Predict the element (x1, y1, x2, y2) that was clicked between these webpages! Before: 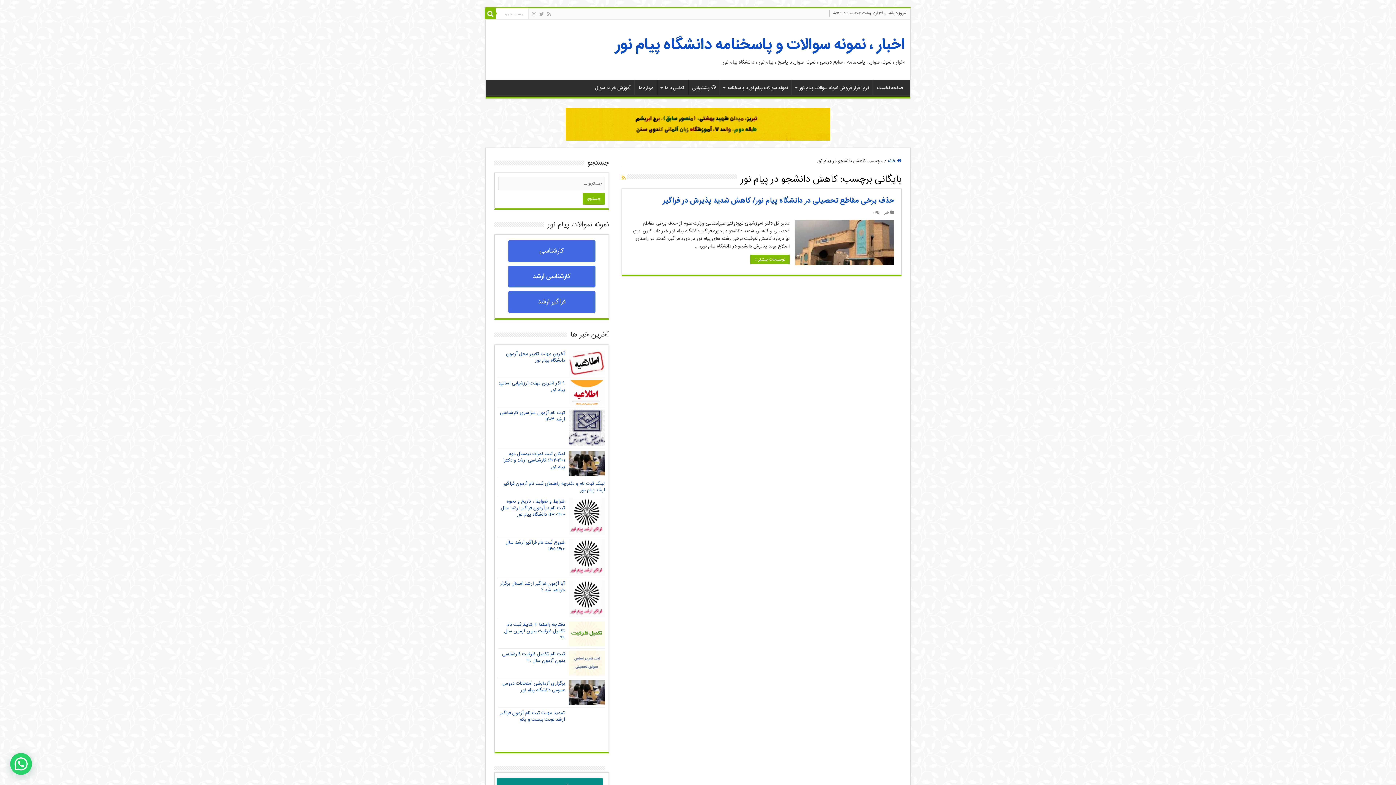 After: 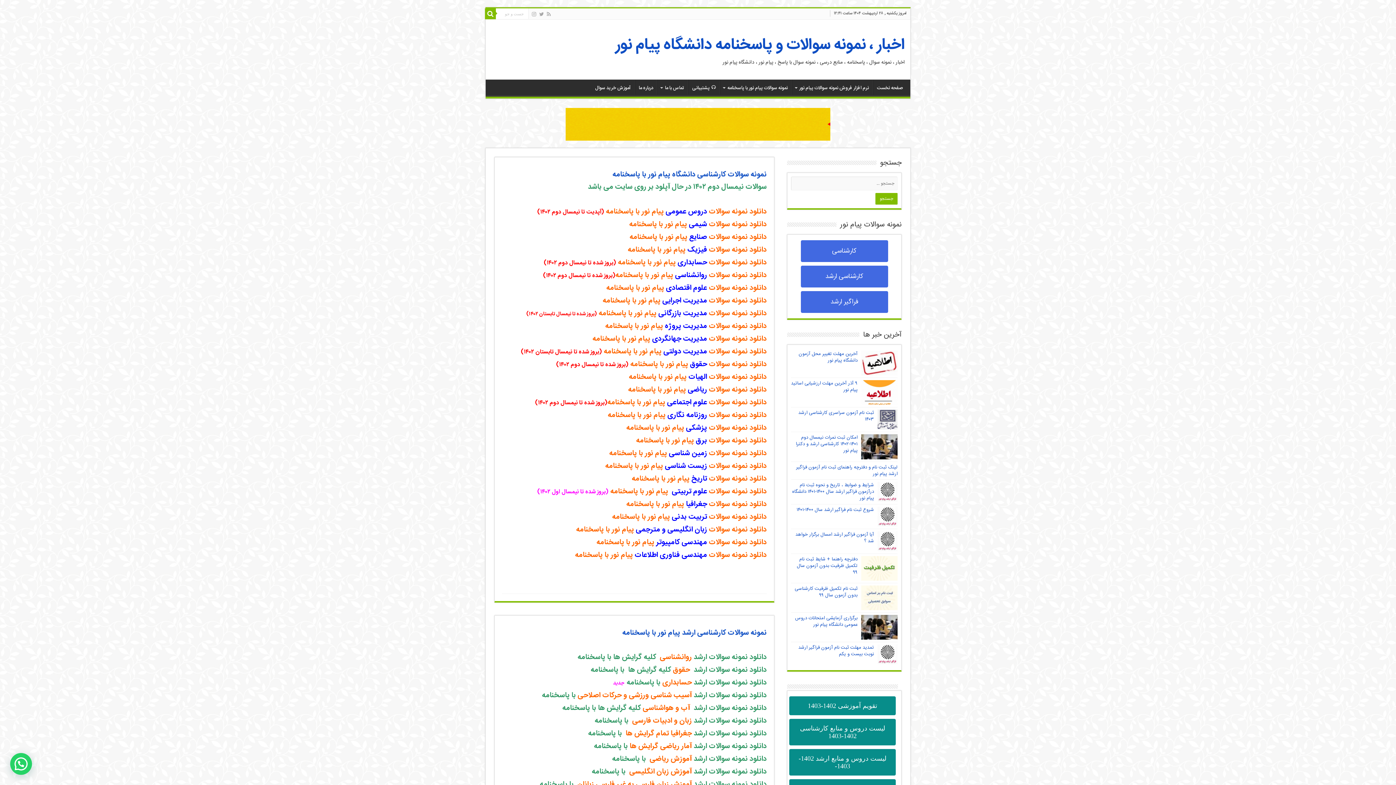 Action: bbox: (888, 157, 901, 165) label:  خانه